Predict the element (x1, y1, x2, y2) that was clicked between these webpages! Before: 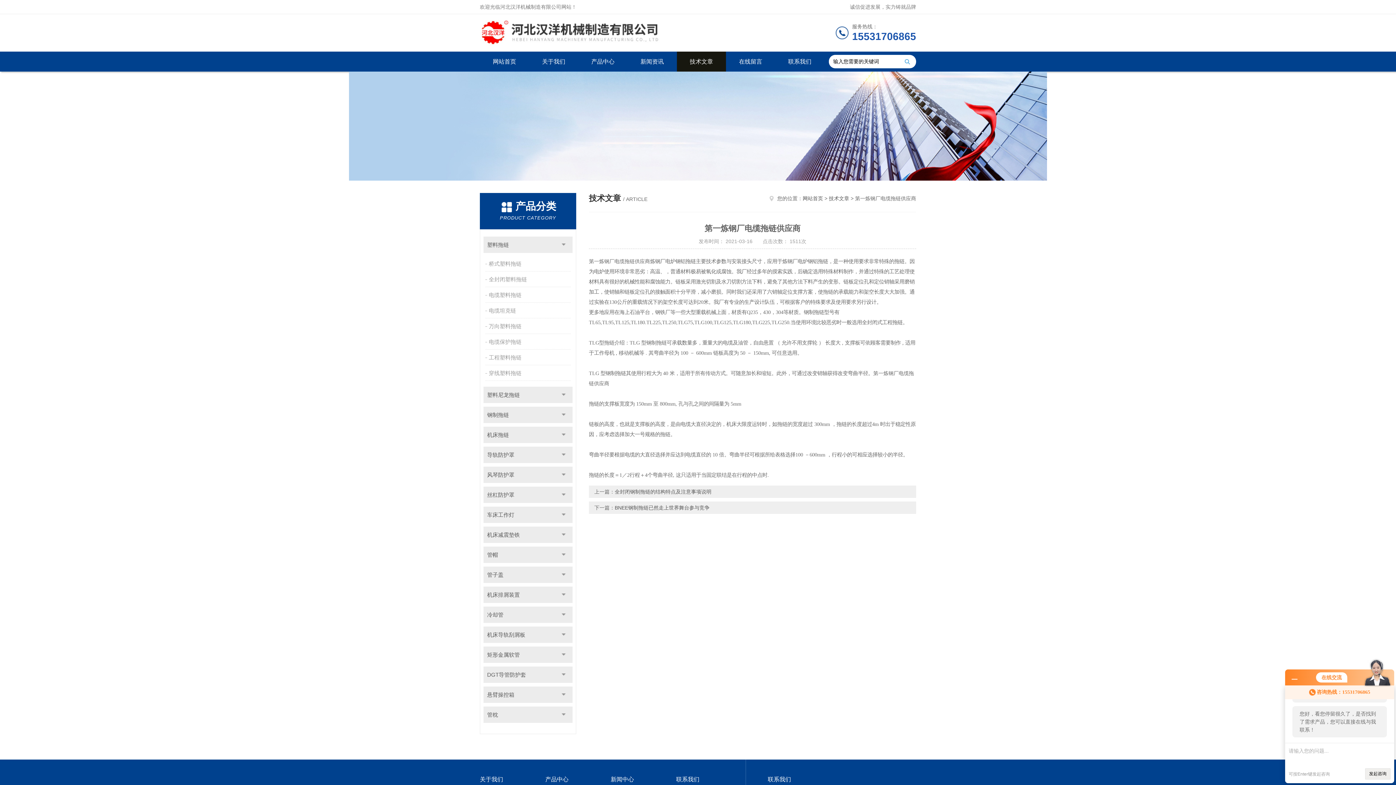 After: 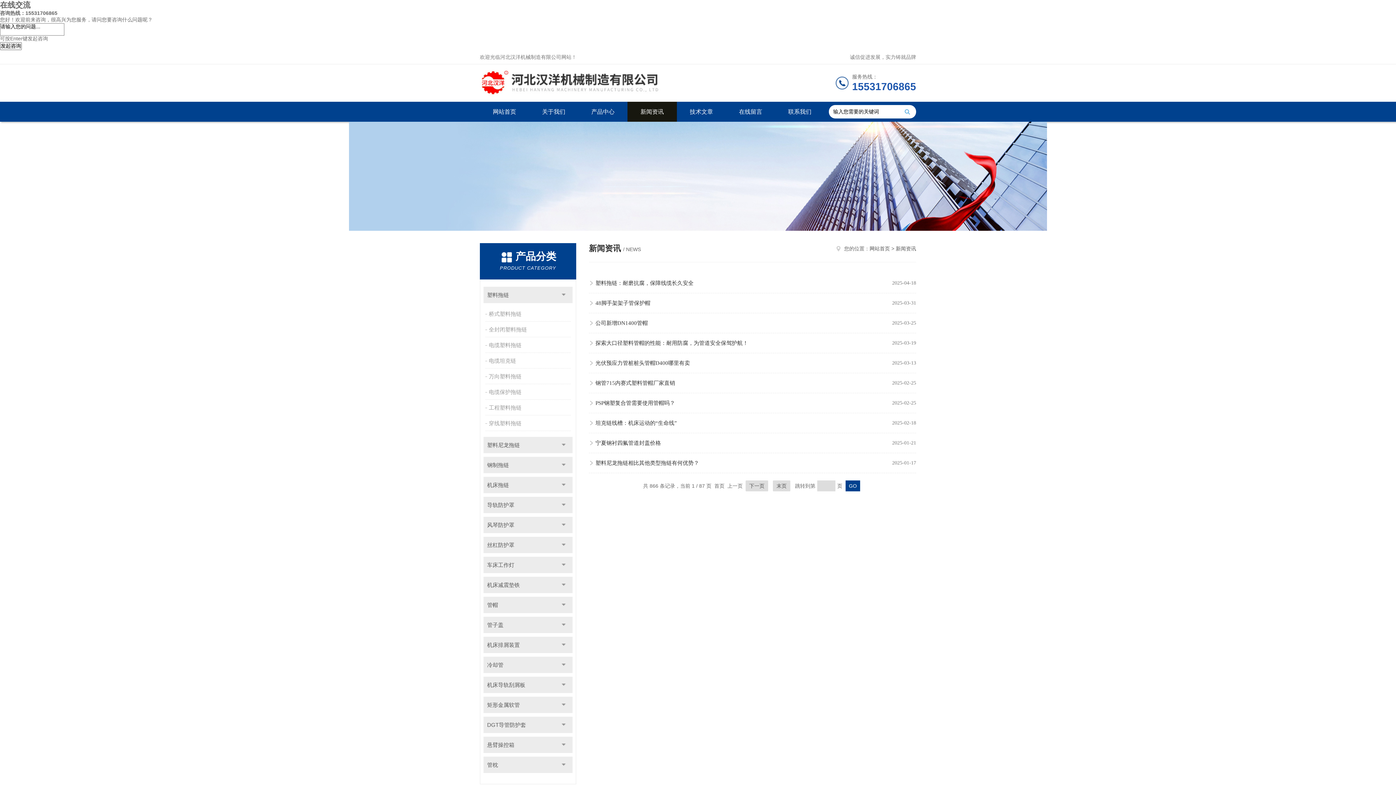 Action: bbox: (627, 51, 676, 71) label: 新闻资讯